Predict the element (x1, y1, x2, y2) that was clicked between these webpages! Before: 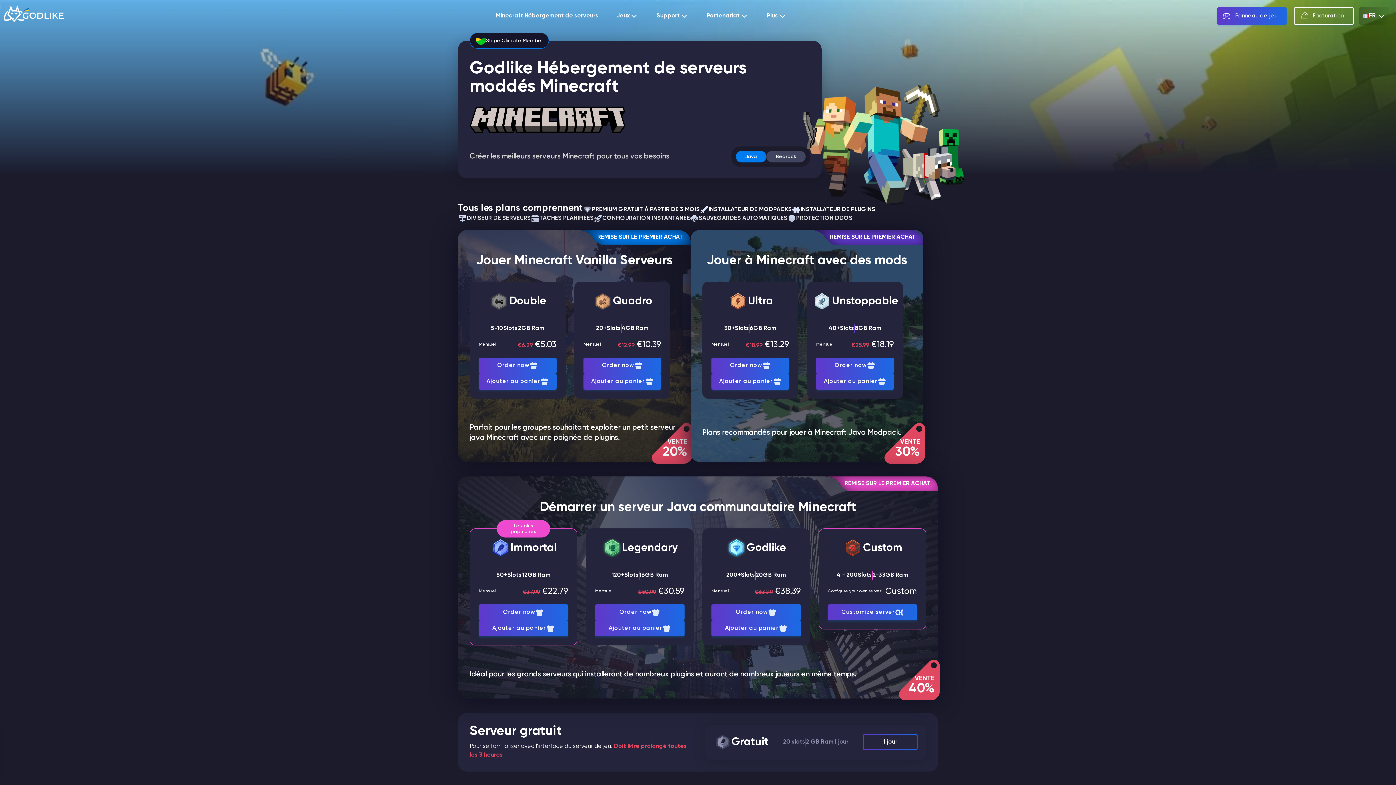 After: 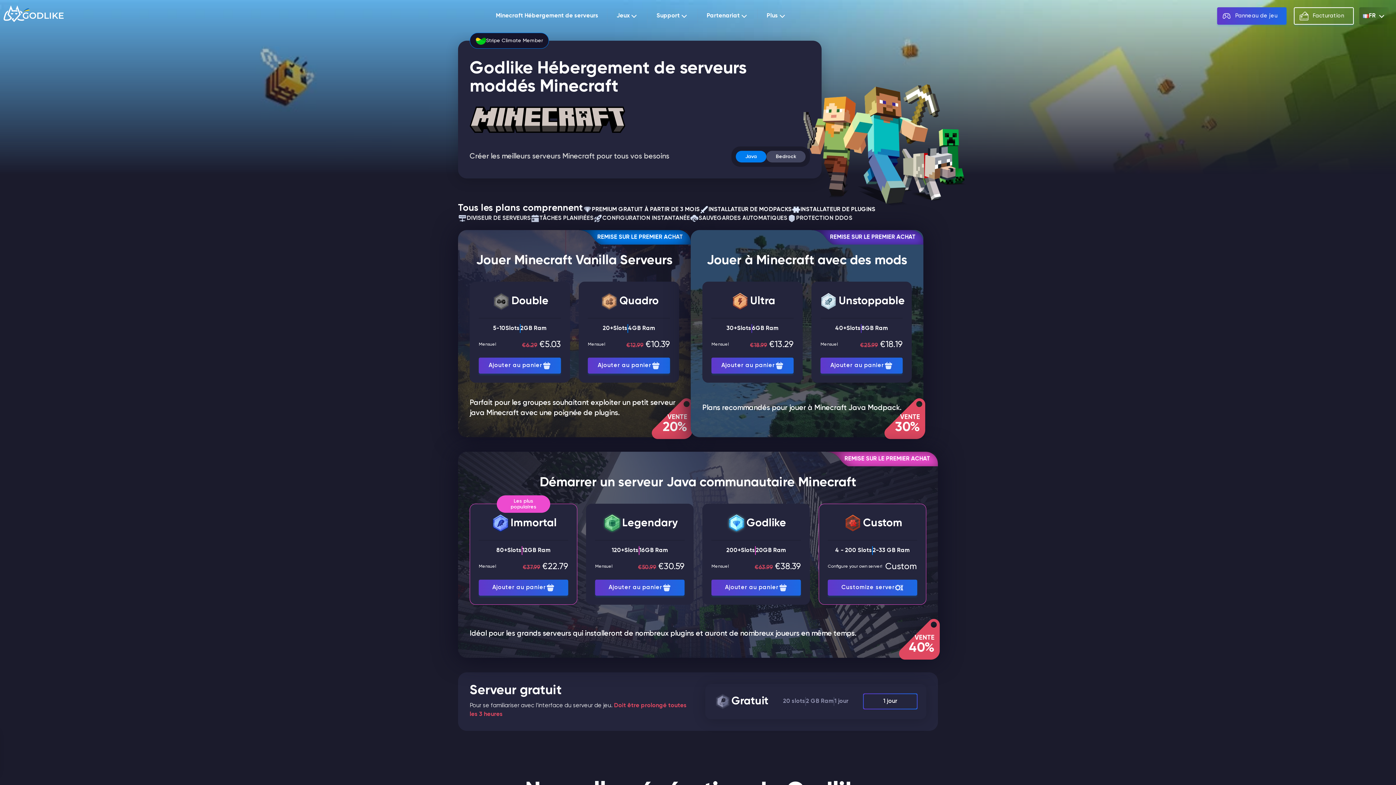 Action: bbox: (711, 604, 801, 620) label: Order now